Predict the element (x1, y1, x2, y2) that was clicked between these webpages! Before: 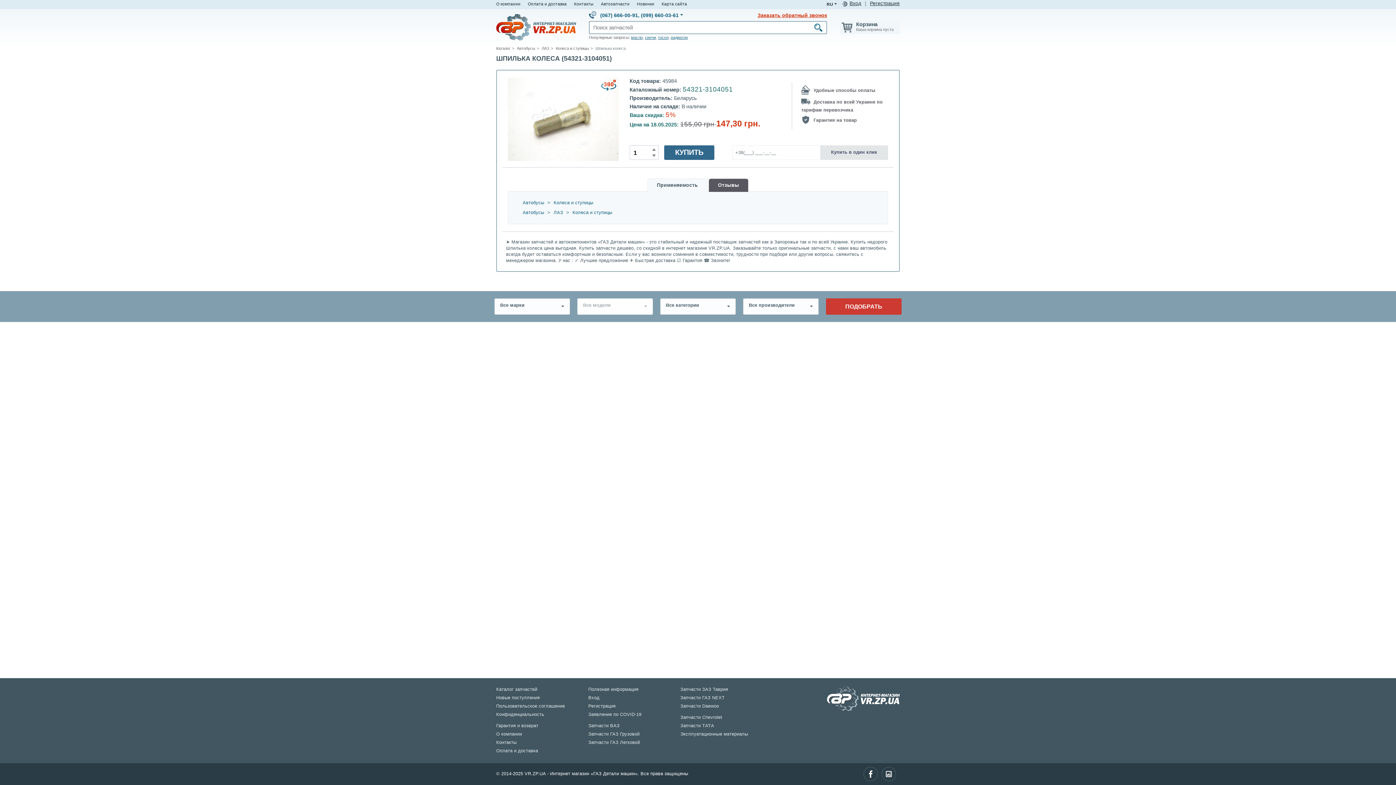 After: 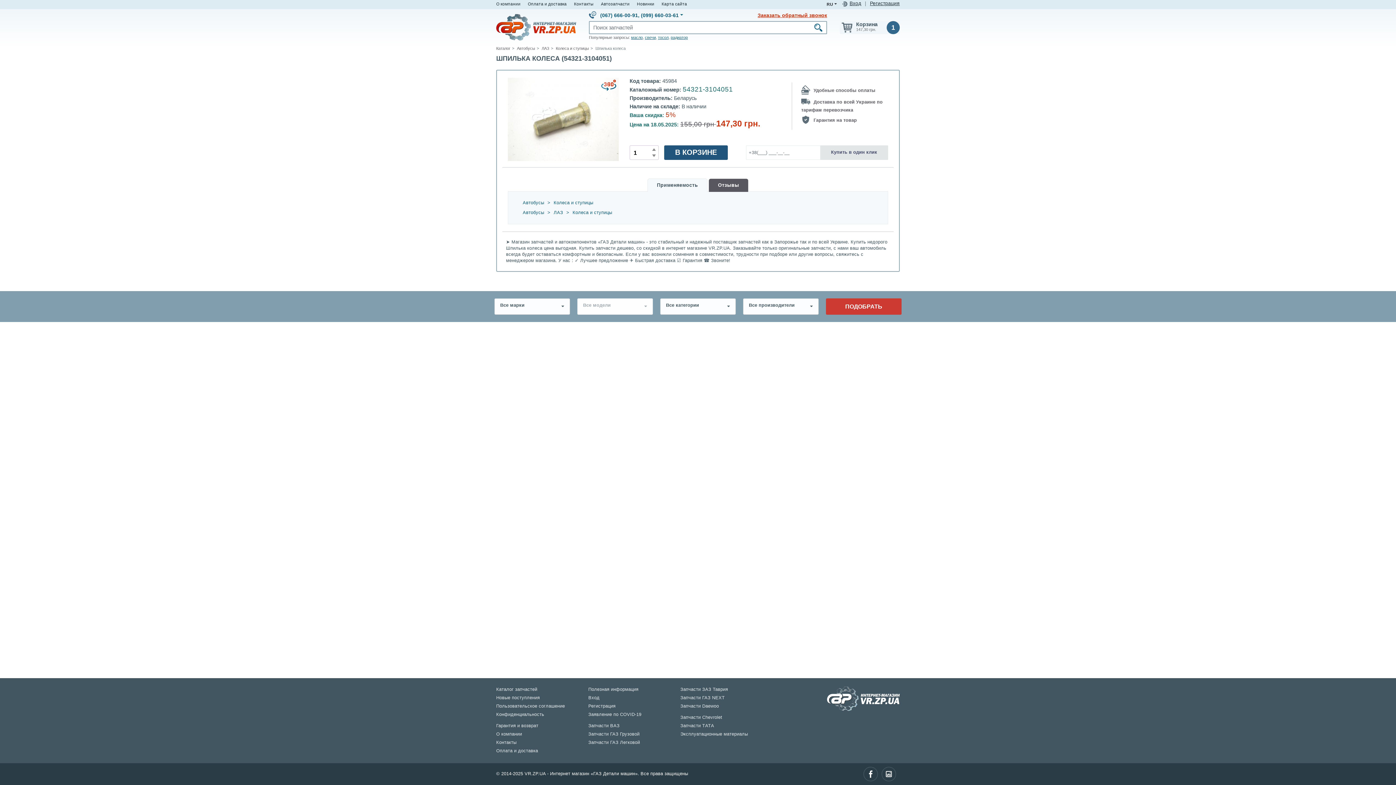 Action: label: КУПИТЬ bbox: (664, 145, 714, 159)